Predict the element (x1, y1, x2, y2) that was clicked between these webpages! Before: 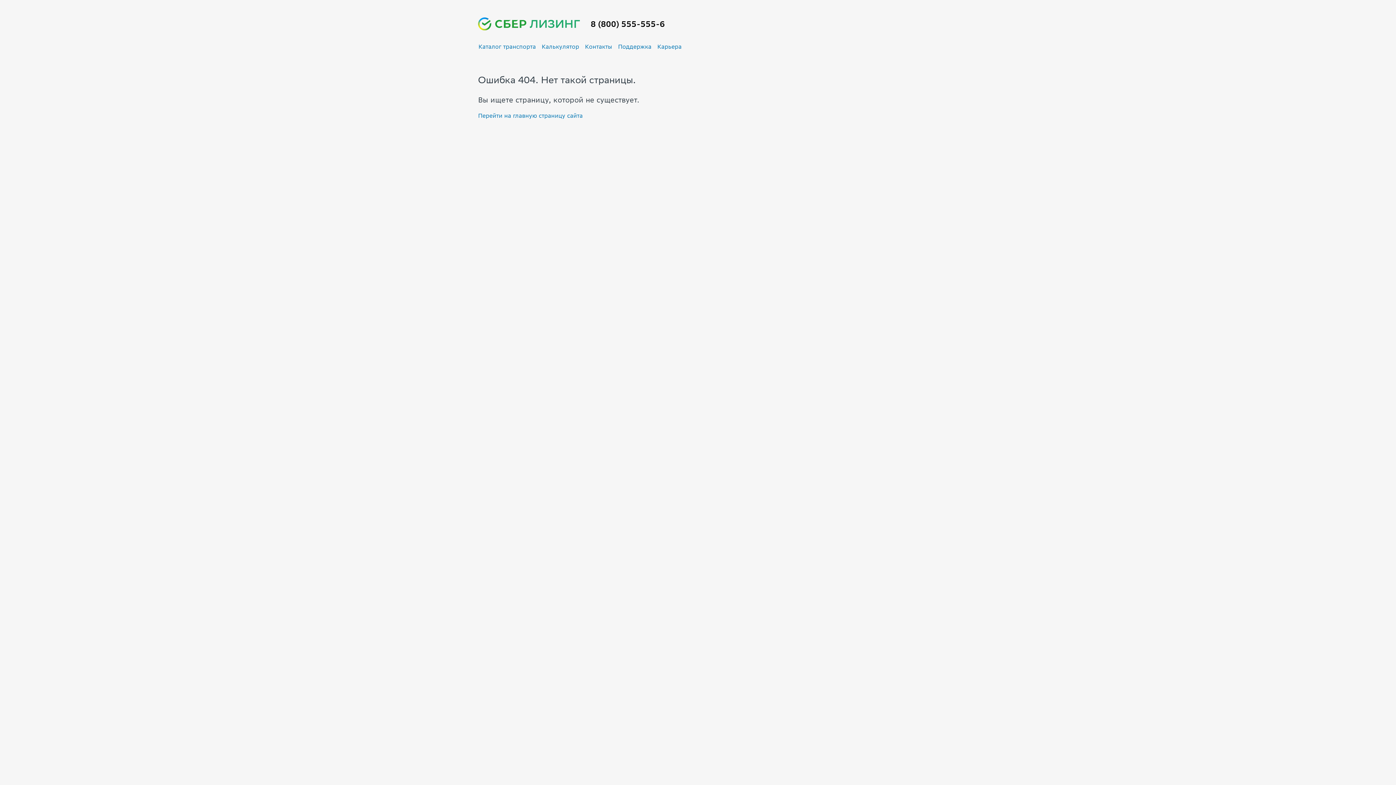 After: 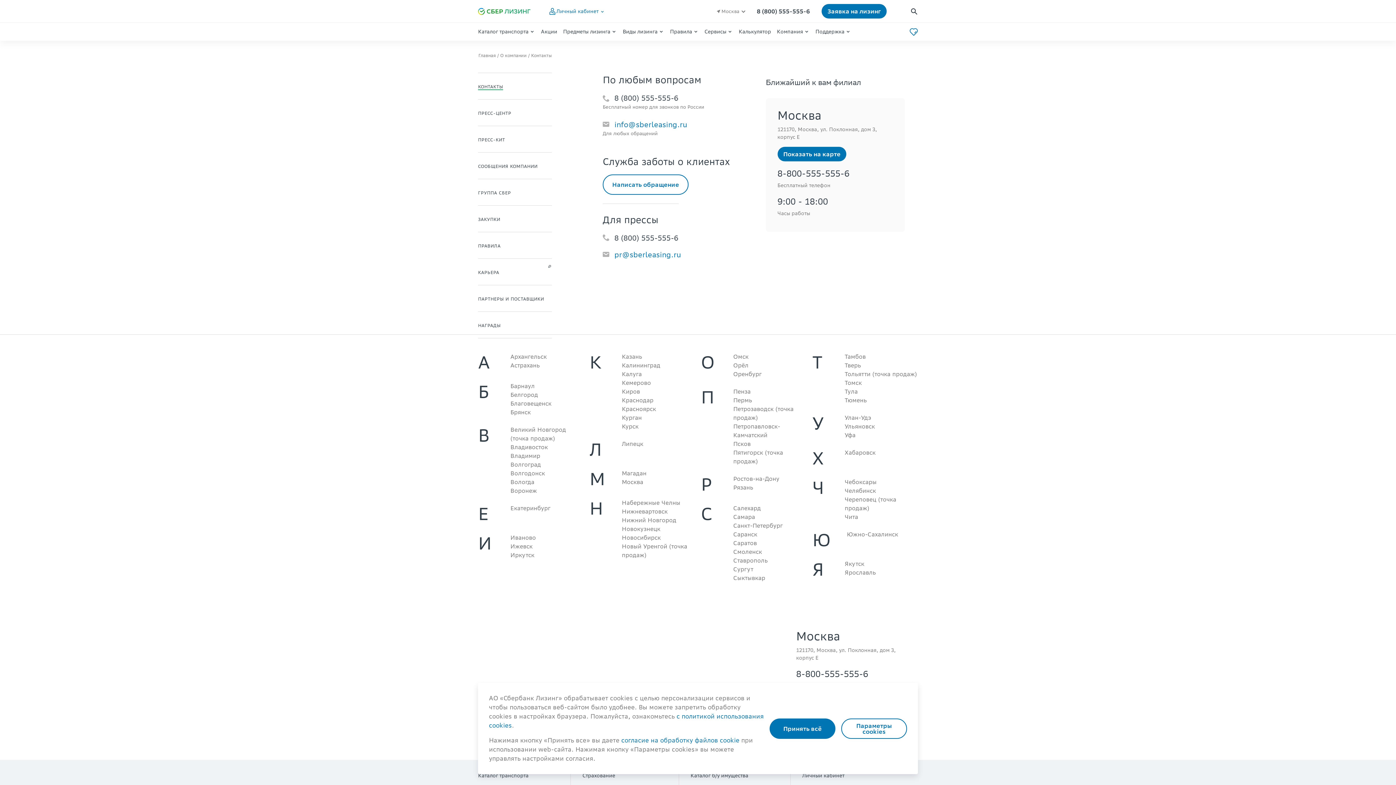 Action: bbox: (585, 42, 612, 50) label: Контакты